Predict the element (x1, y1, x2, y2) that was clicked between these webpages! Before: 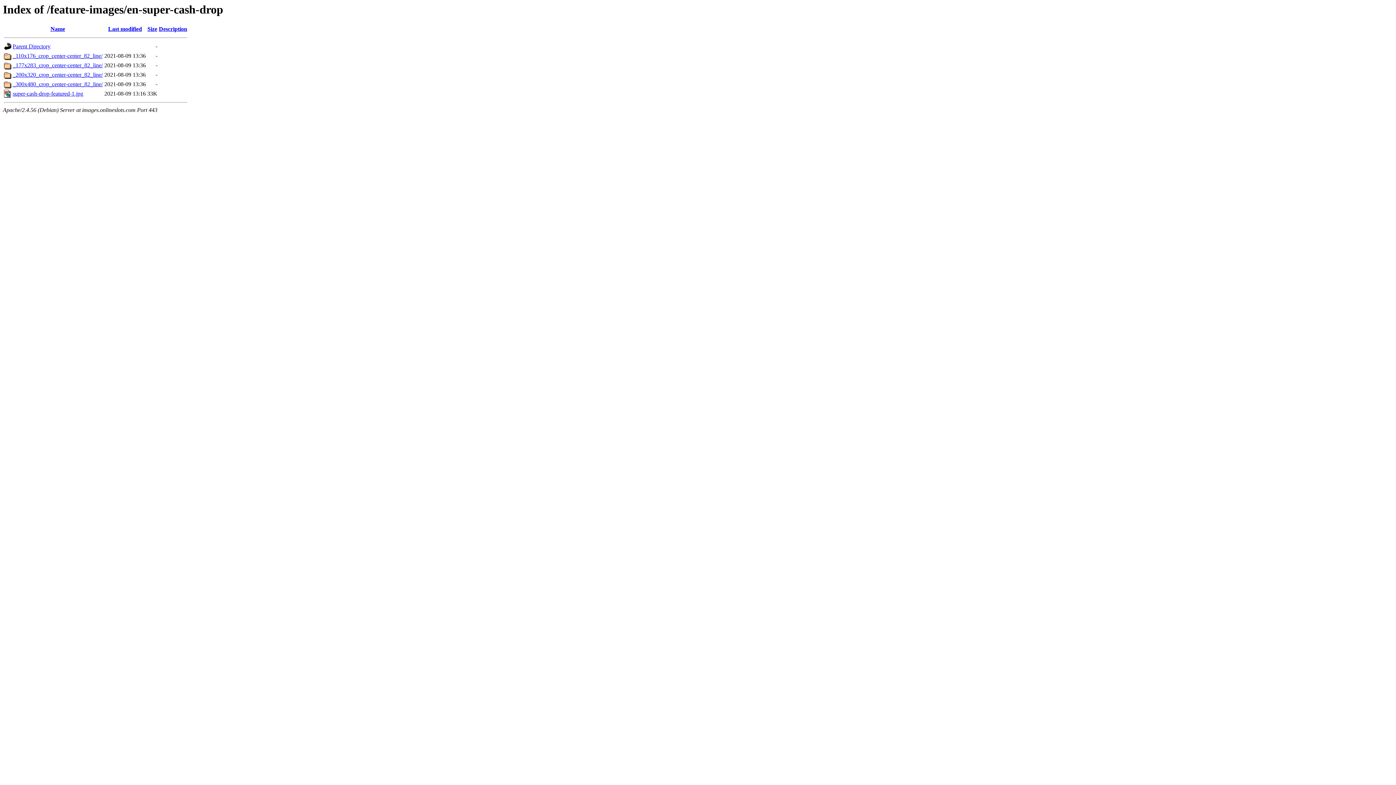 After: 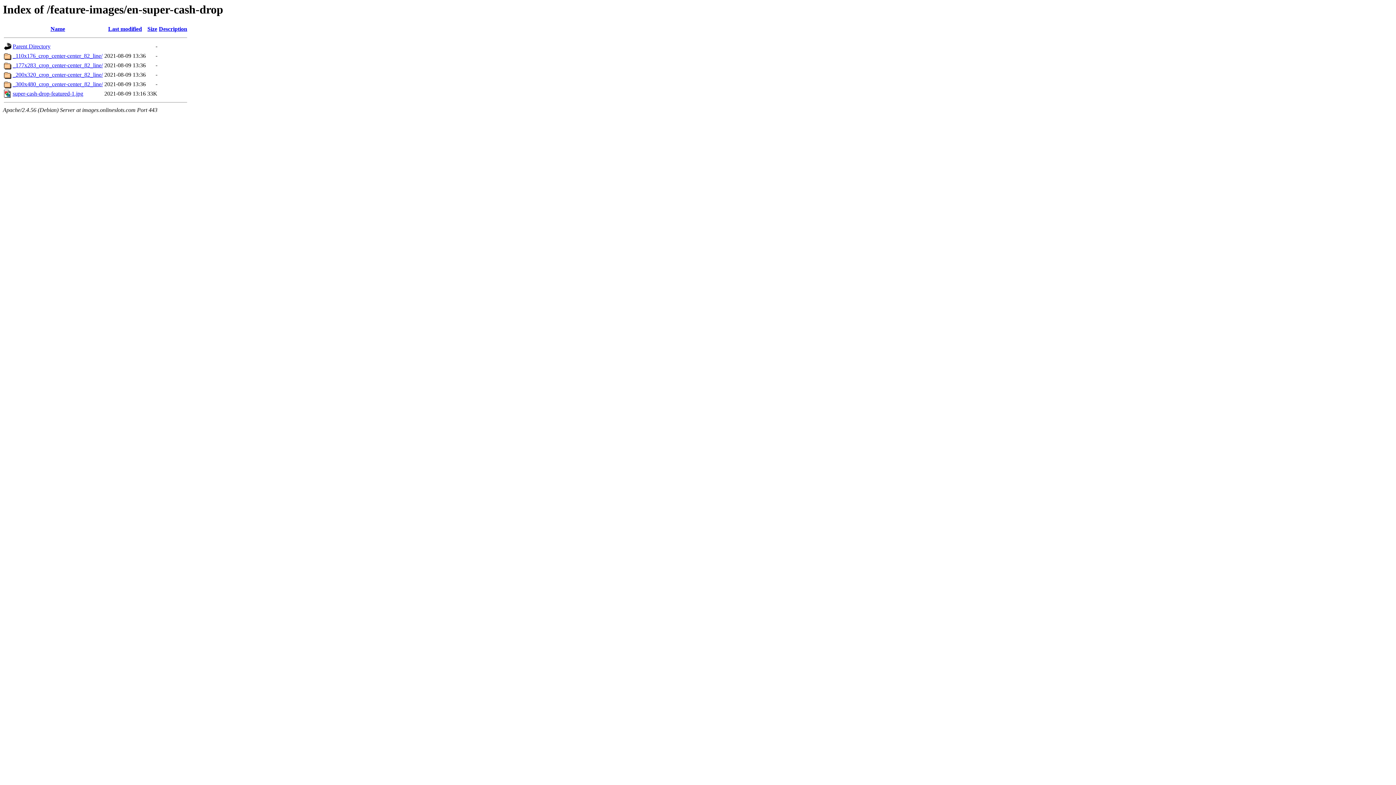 Action: label: Description bbox: (158, 25, 187, 32)